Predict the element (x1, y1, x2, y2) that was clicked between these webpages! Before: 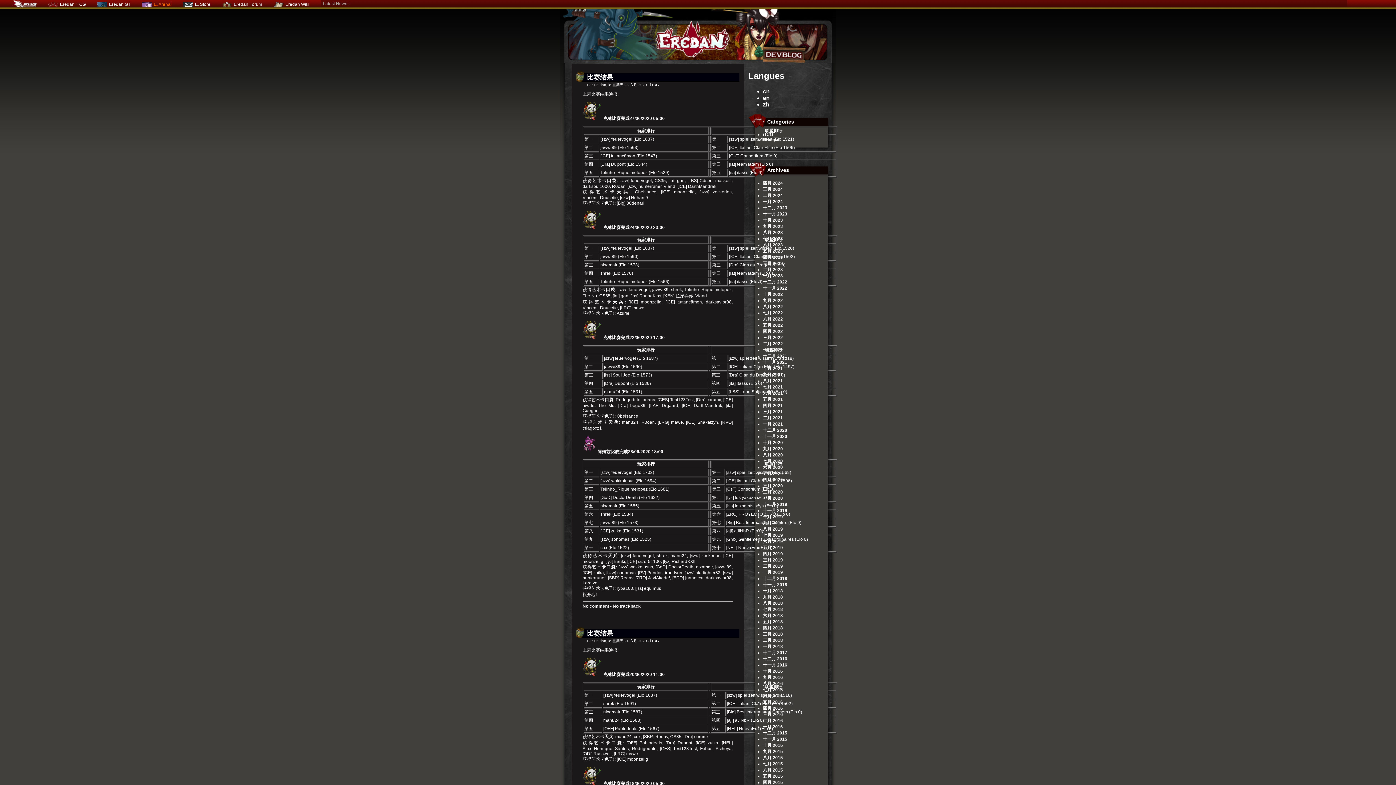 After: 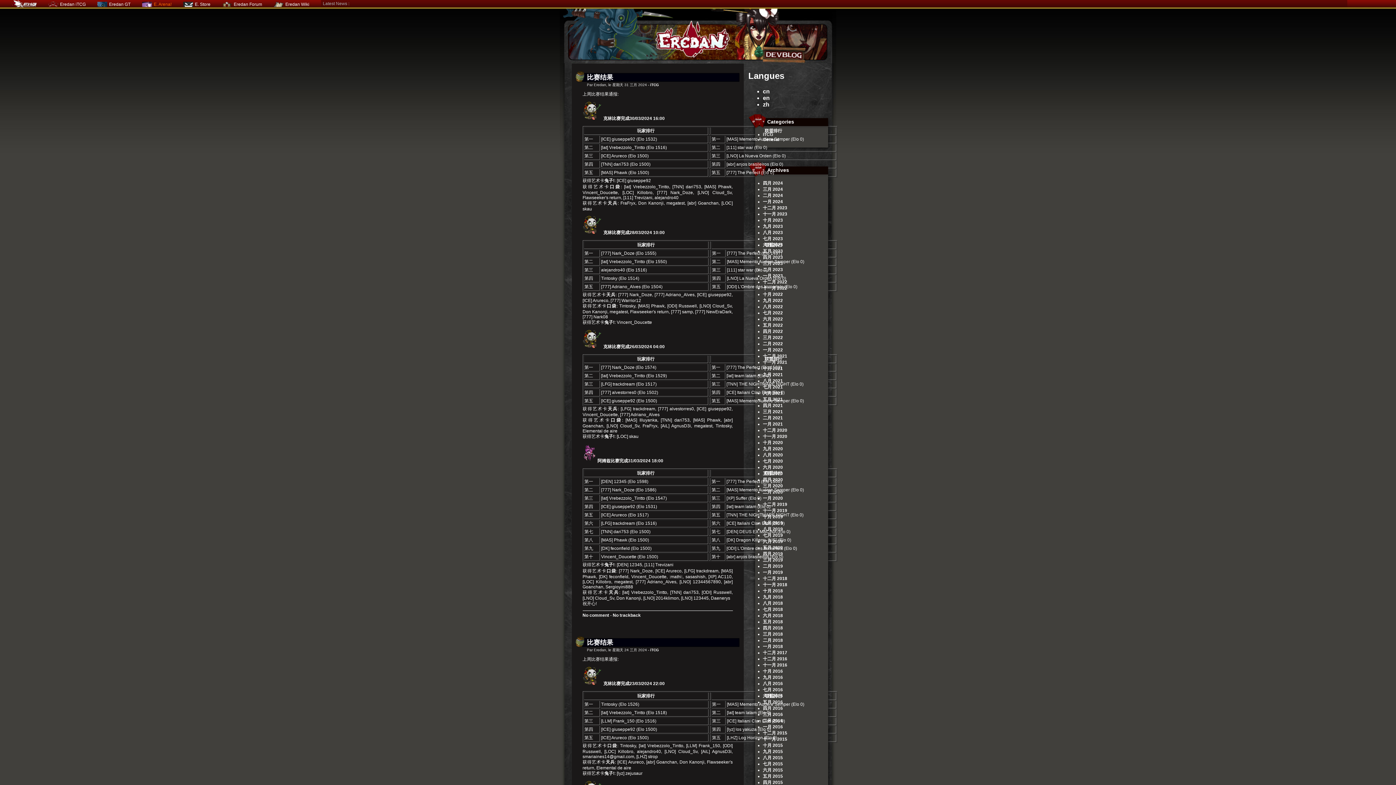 Action: bbox: (763, 186, 783, 191) label: 三月 2024